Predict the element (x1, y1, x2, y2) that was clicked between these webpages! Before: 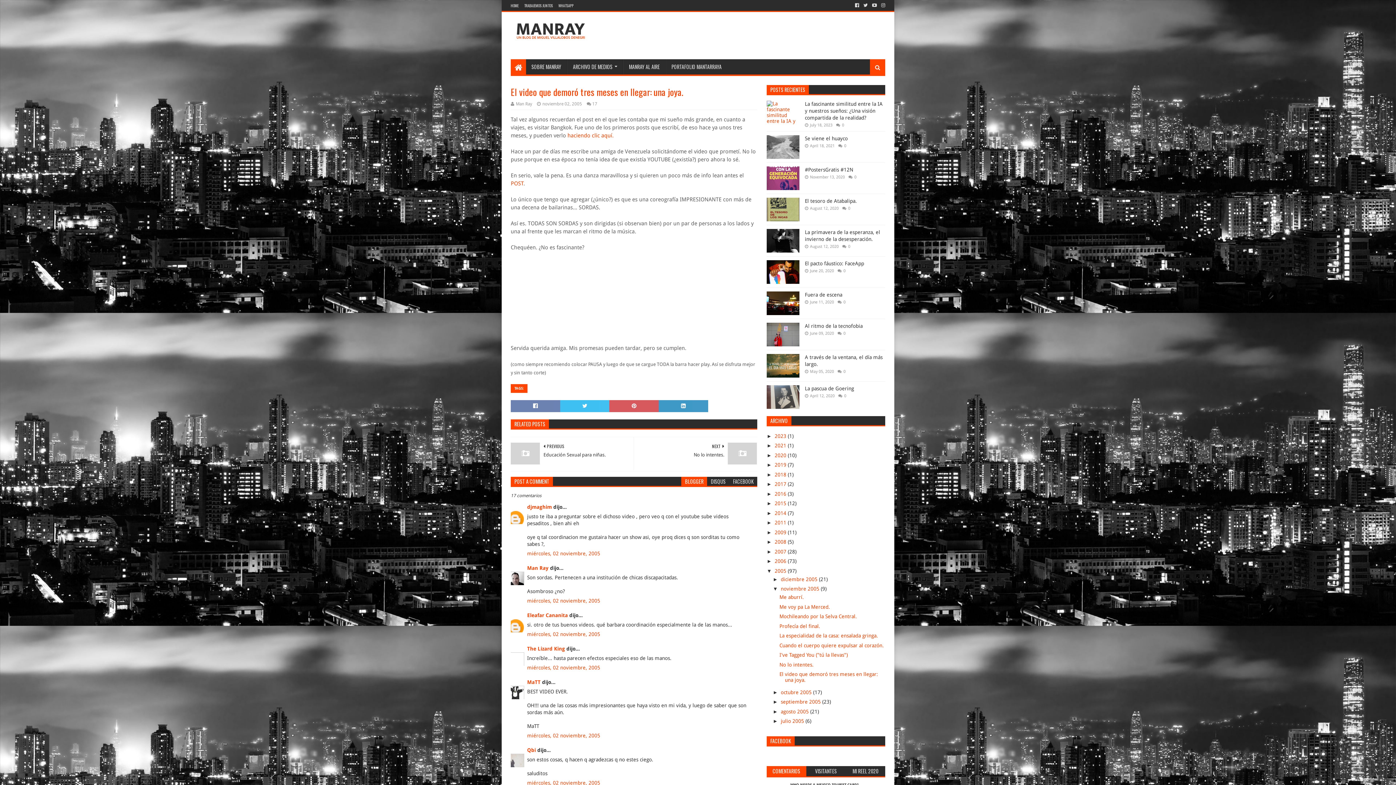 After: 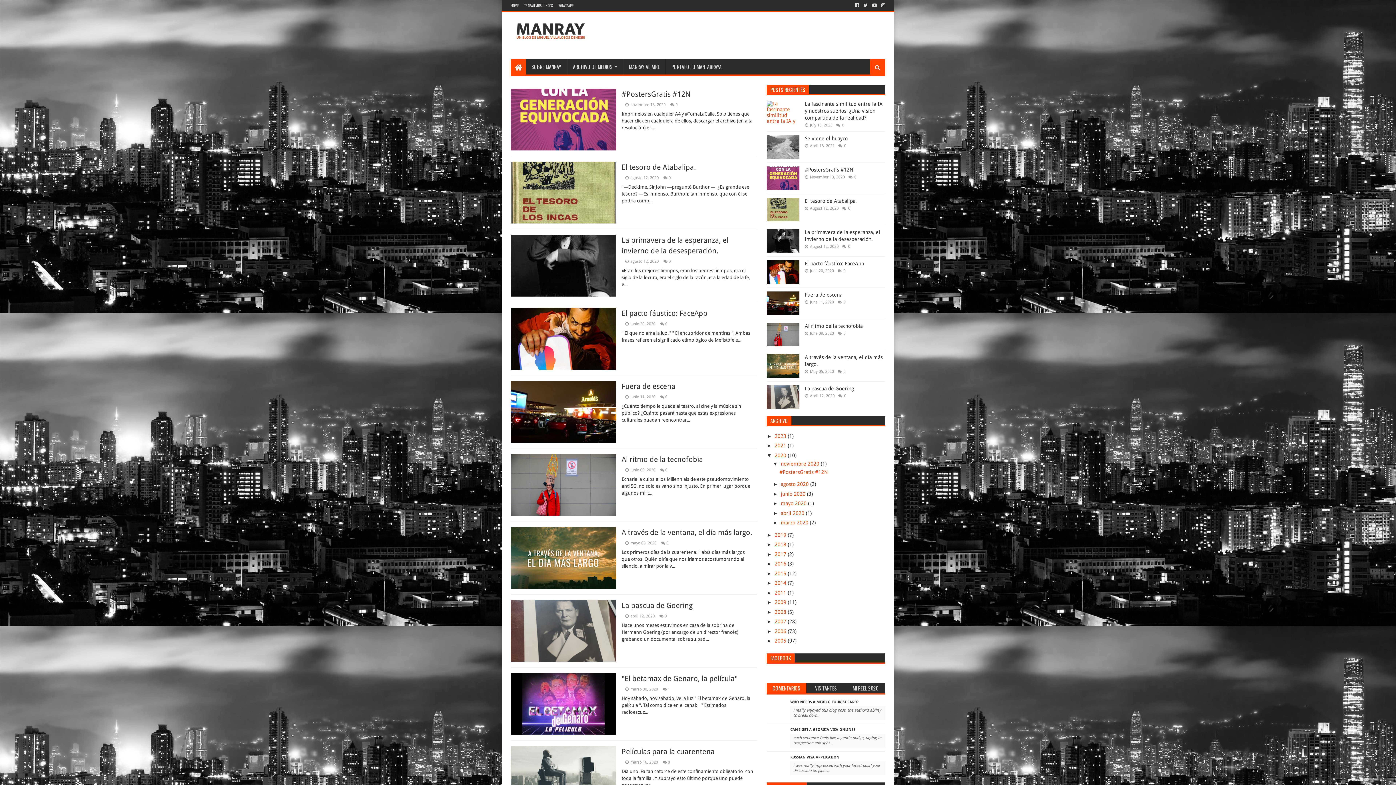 Action: label: 2020  bbox: (774, 452, 788, 458)